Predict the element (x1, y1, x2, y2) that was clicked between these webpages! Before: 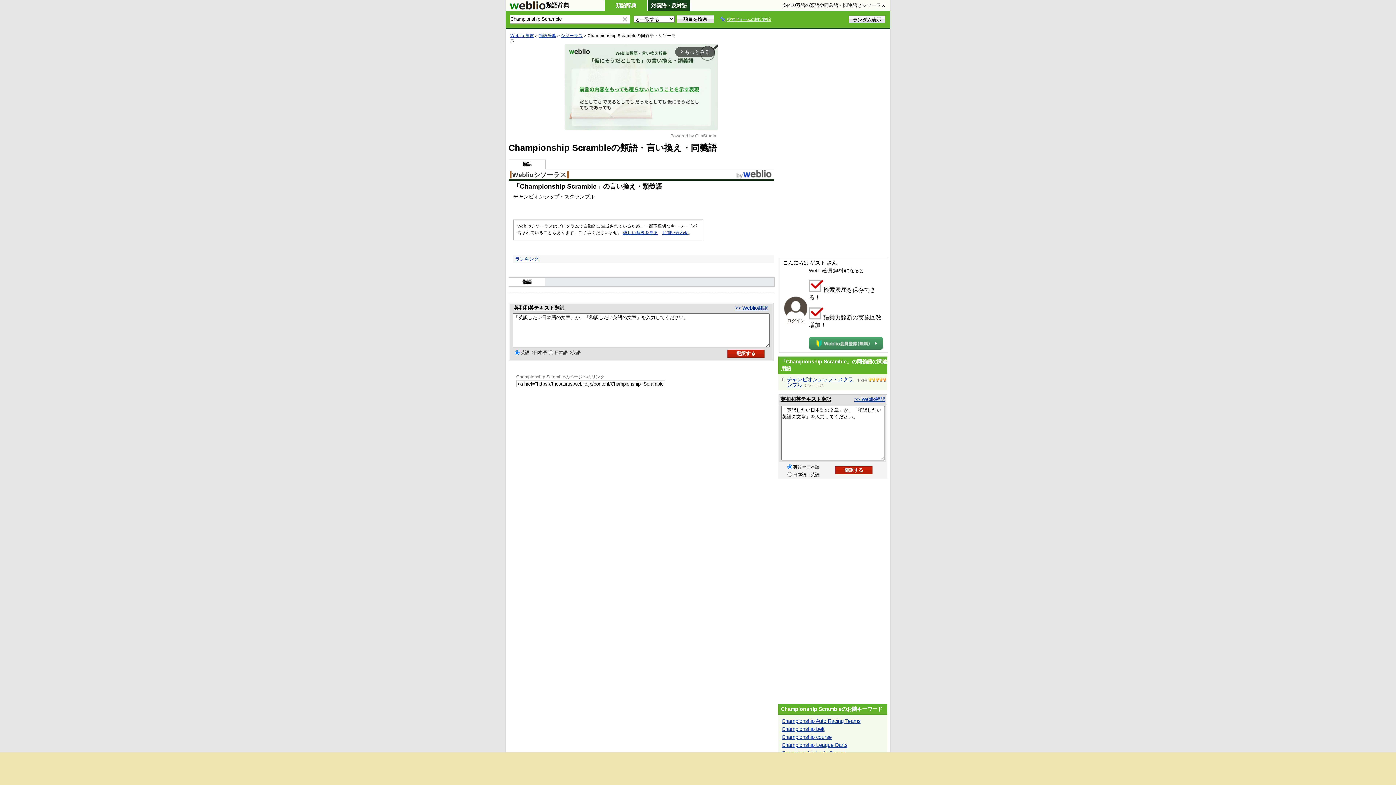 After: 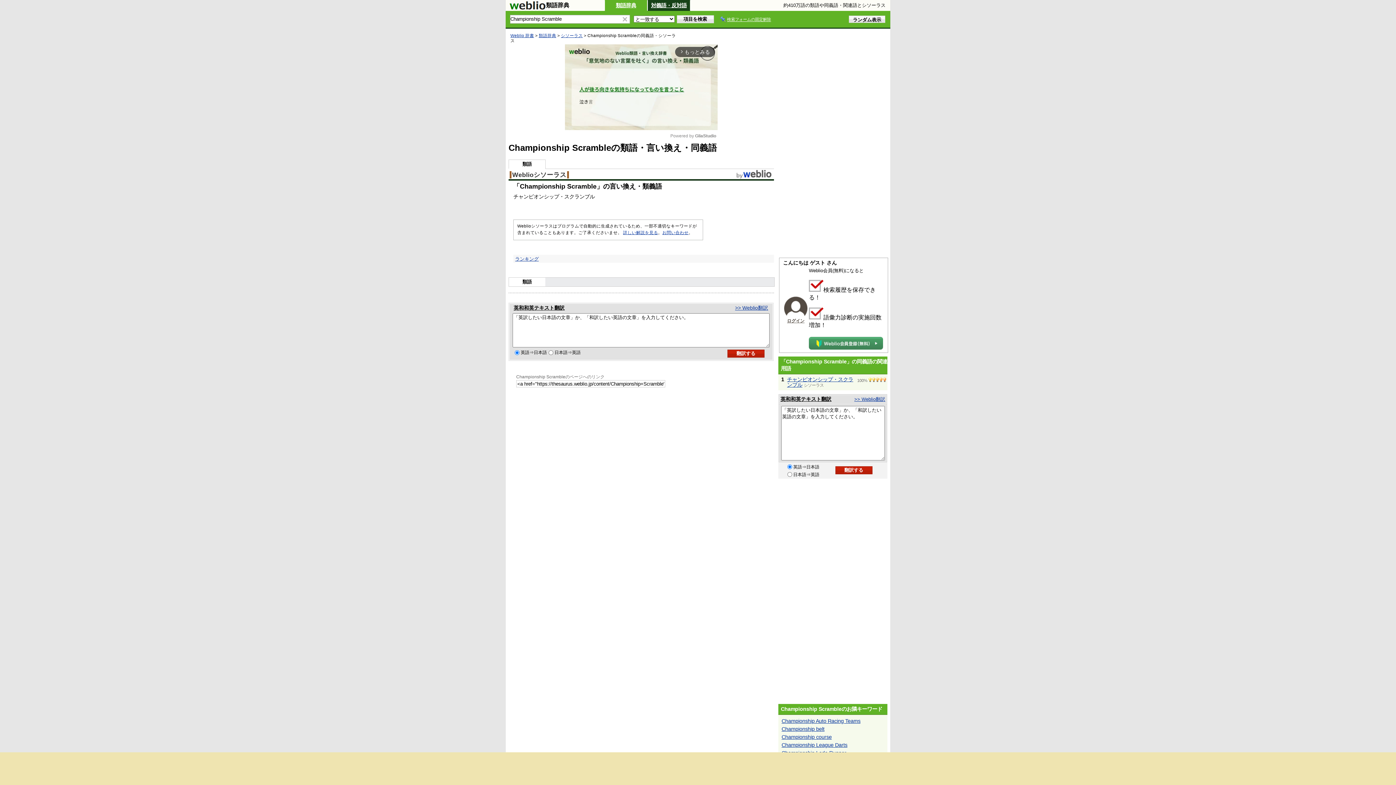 Action: label: 英和和英テキスト翻訳 bbox: (780, 396, 831, 402)